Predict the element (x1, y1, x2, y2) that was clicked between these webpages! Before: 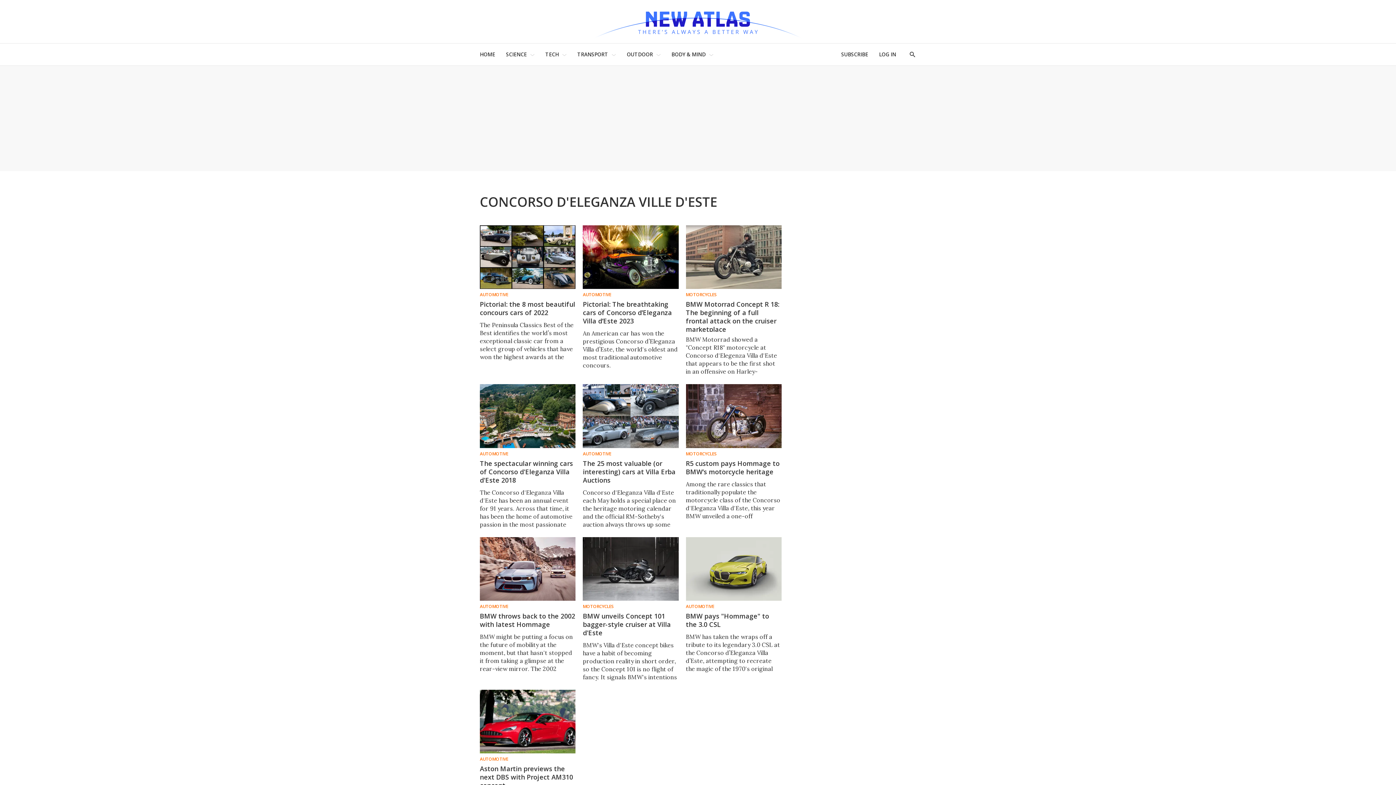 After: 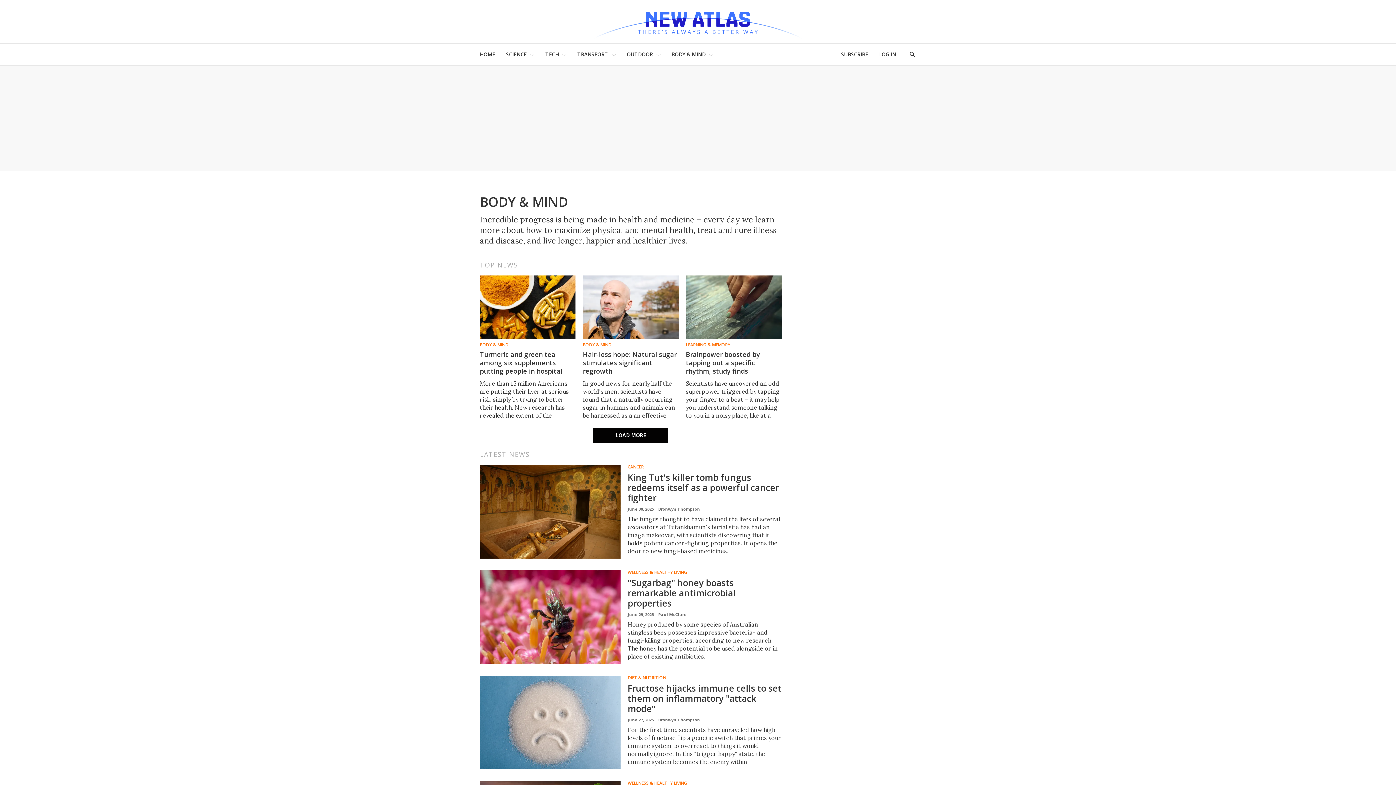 Action: bbox: (671, 47, 705, 61) label: BODY & MIND